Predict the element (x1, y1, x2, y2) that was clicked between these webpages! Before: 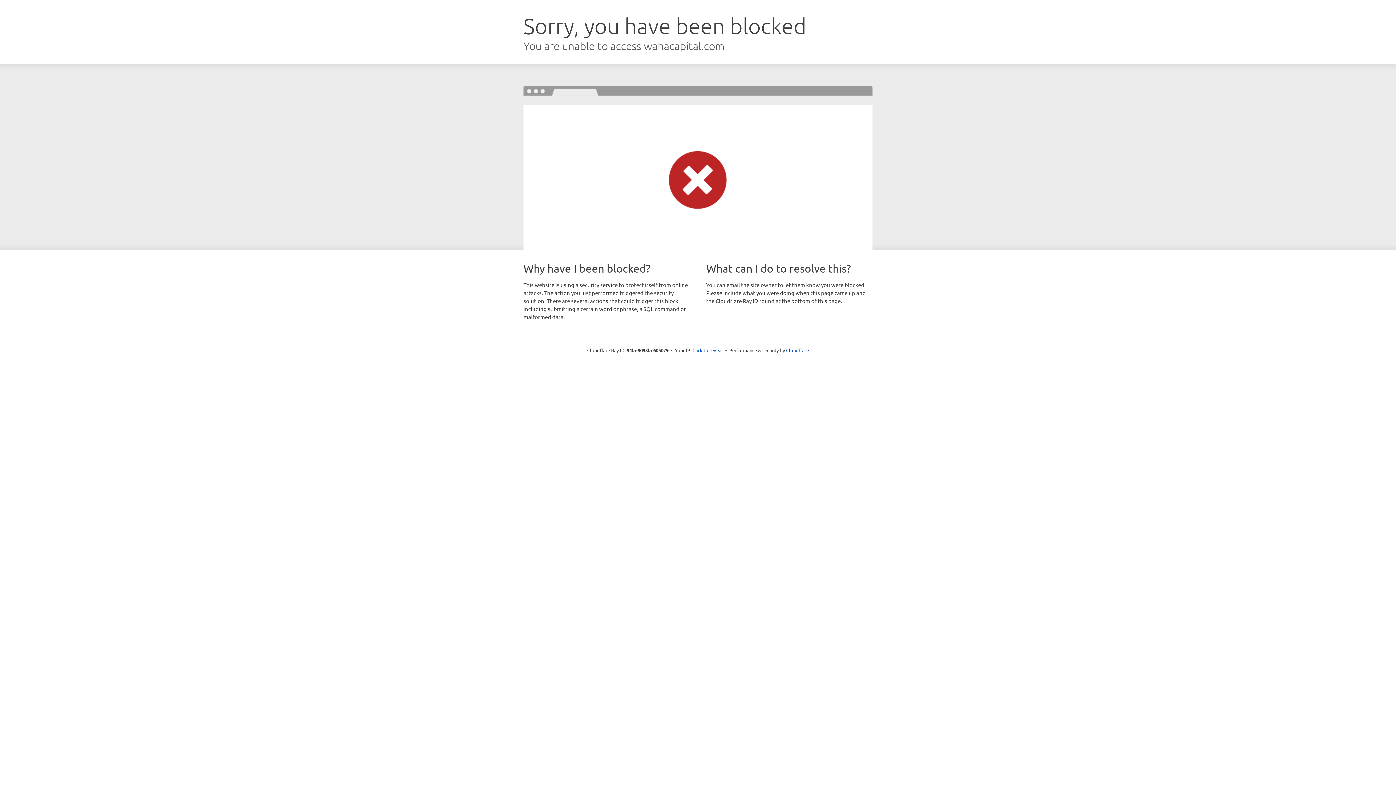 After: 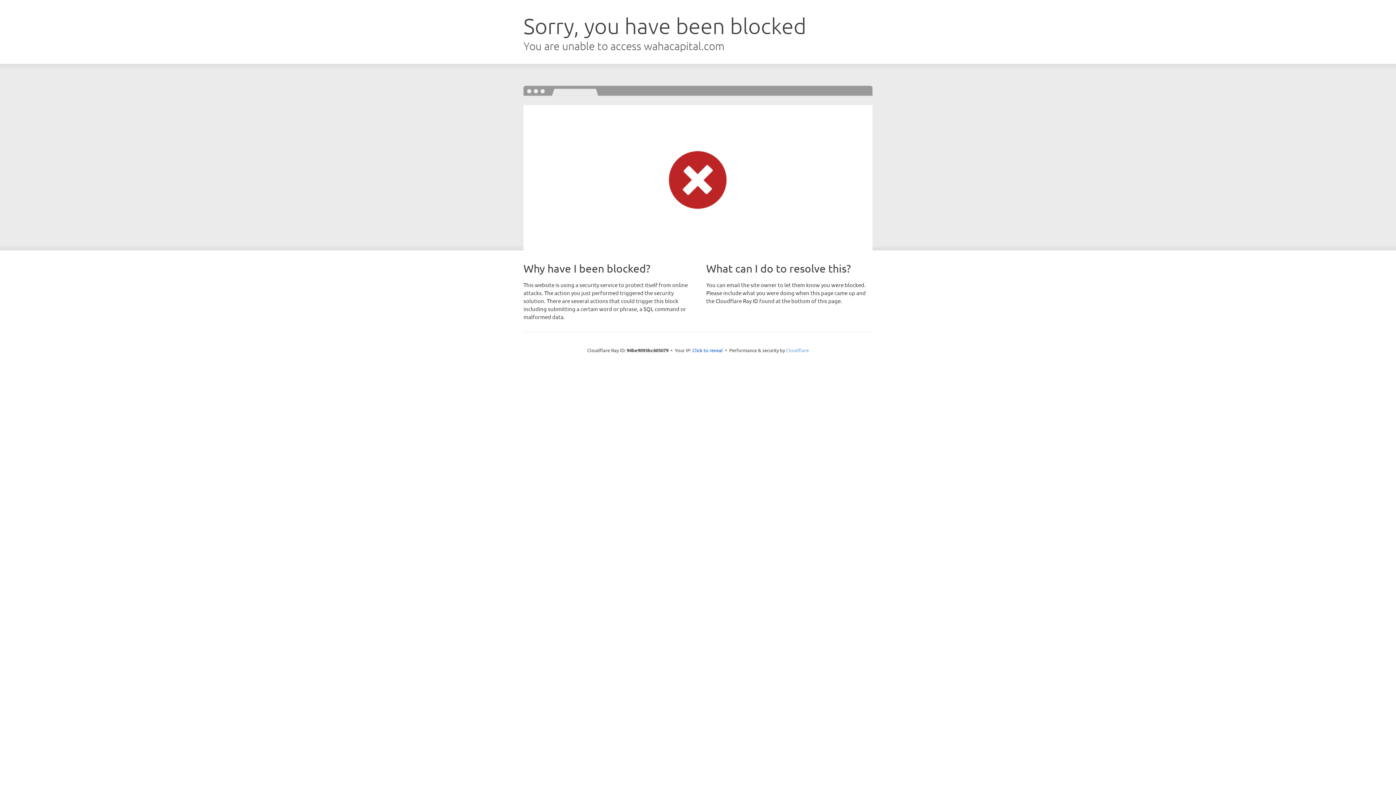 Action: label: Cloudflare bbox: (786, 347, 809, 353)